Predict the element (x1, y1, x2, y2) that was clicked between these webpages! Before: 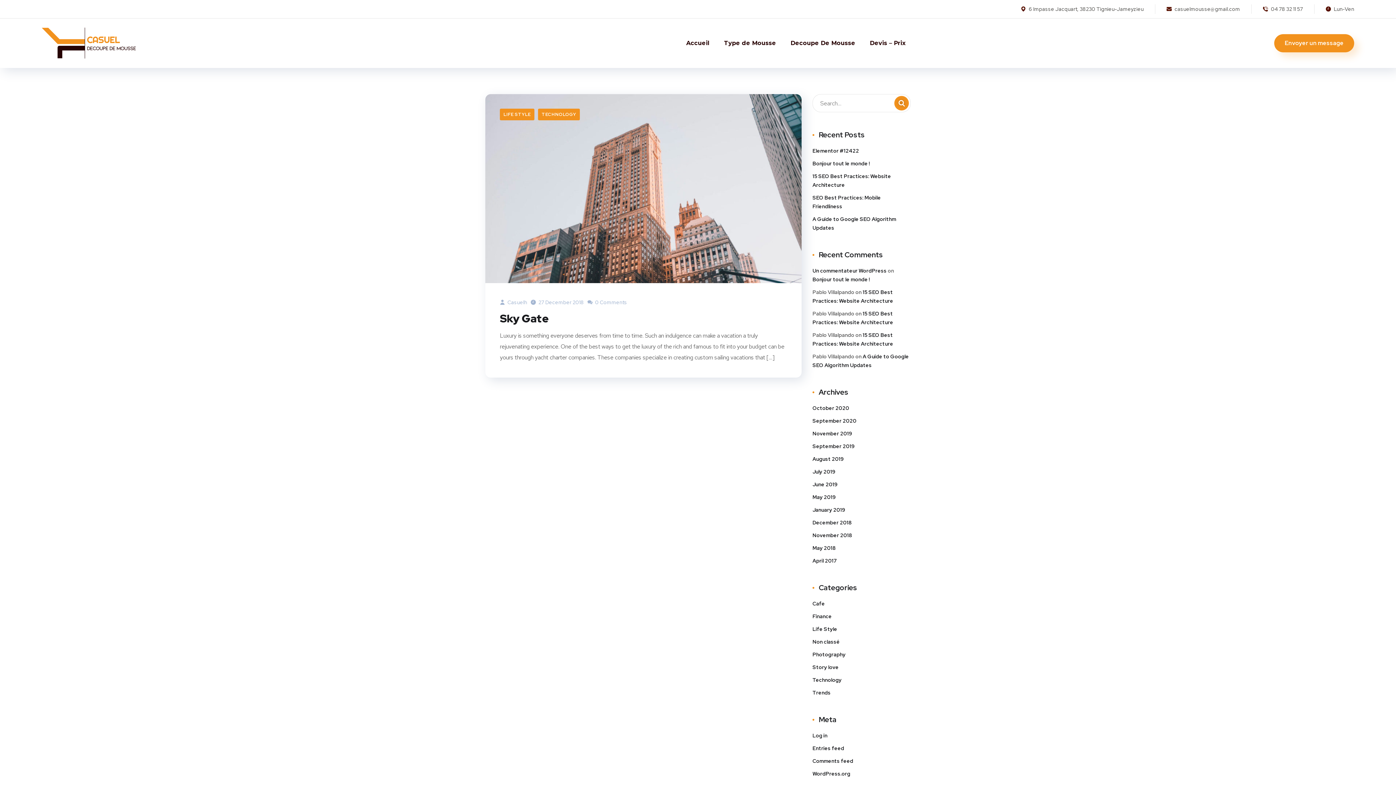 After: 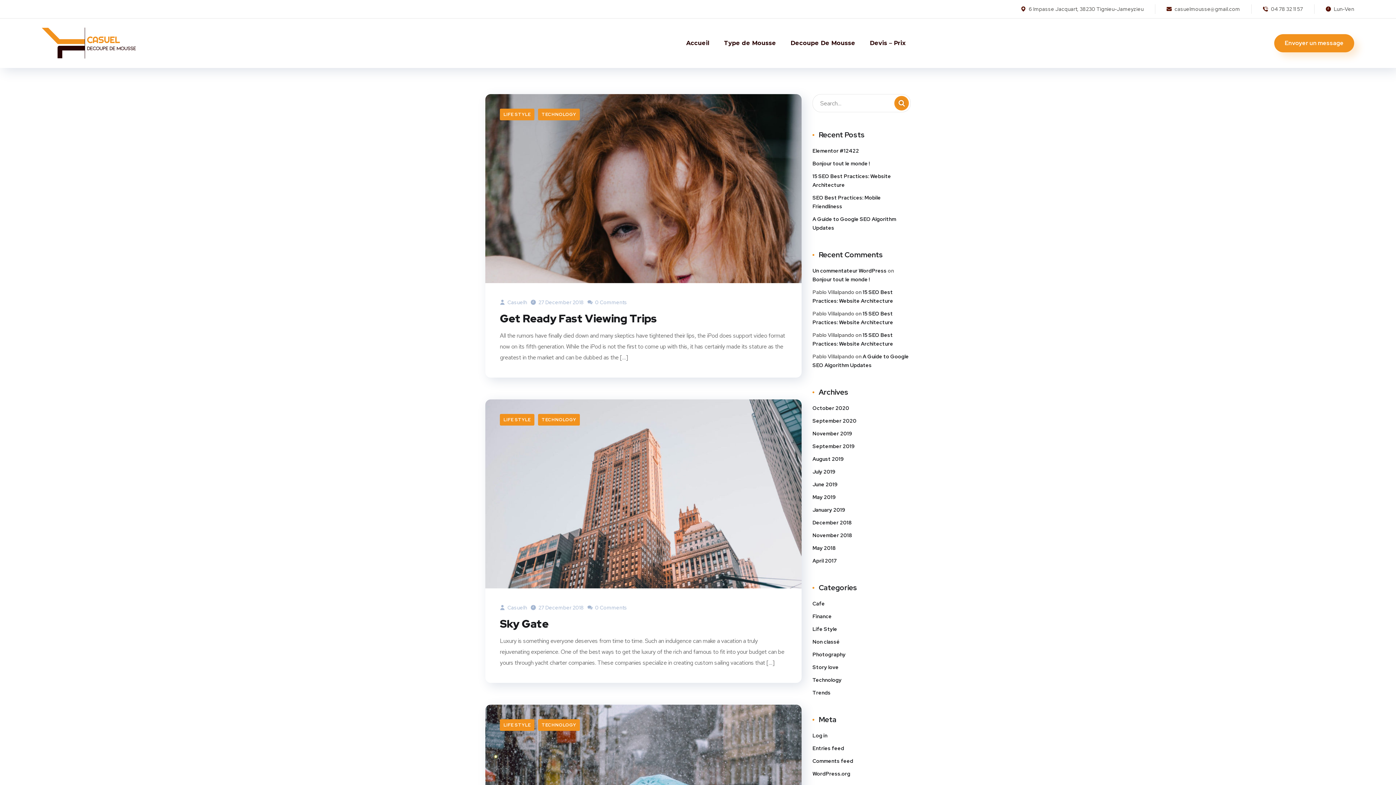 Action: label: LIFE STYLE bbox: (500, 108, 534, 120)